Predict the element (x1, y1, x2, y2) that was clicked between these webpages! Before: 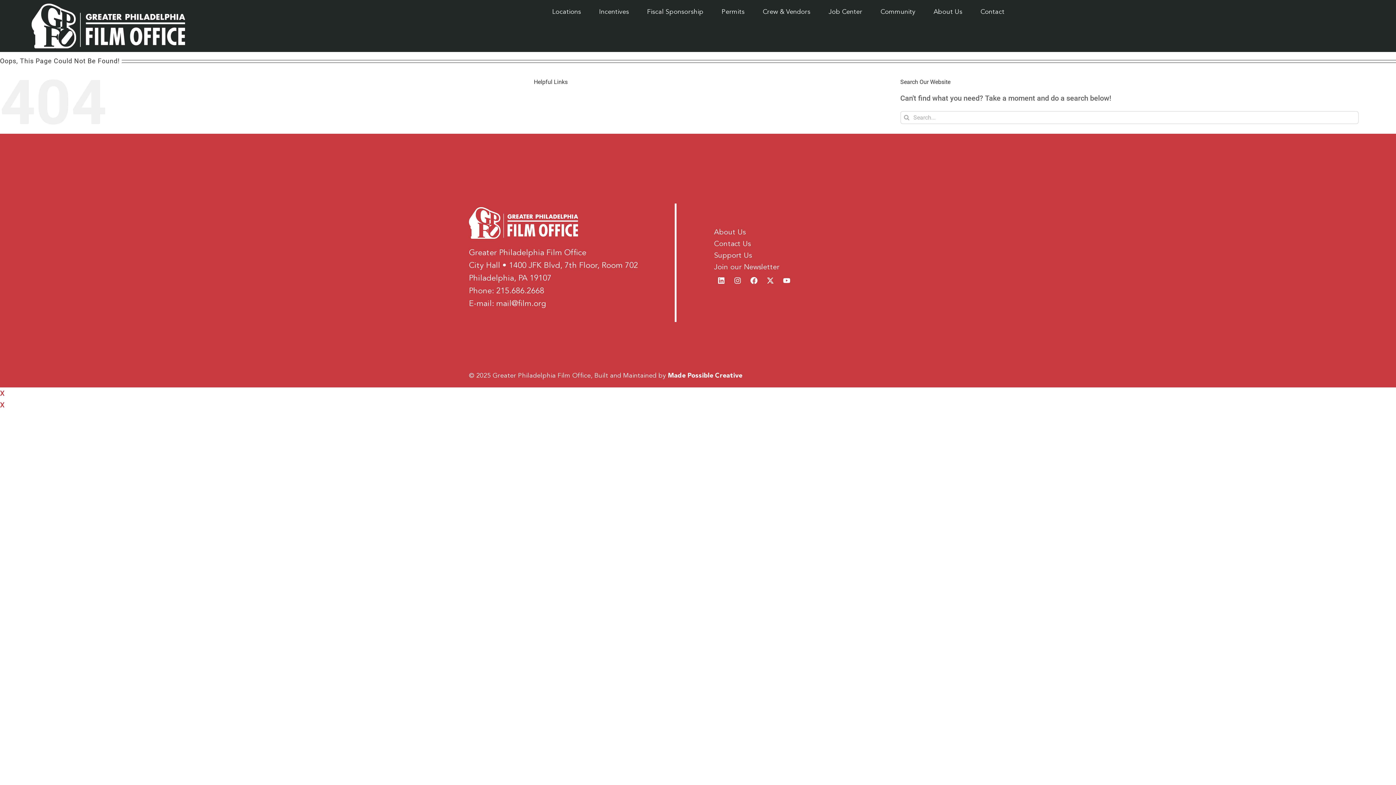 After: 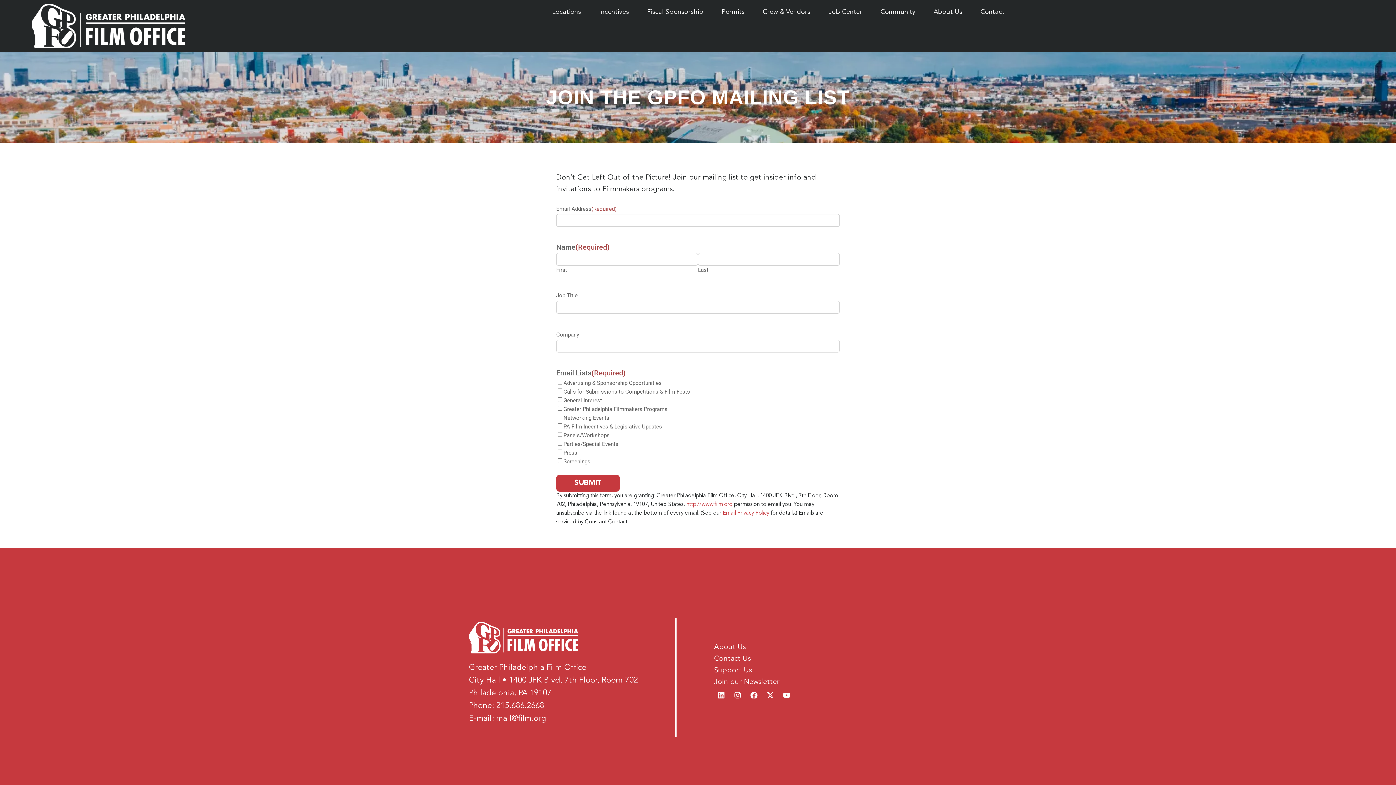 Action: bbox: (714, 261, 930, 273) label: Join our Newsletter